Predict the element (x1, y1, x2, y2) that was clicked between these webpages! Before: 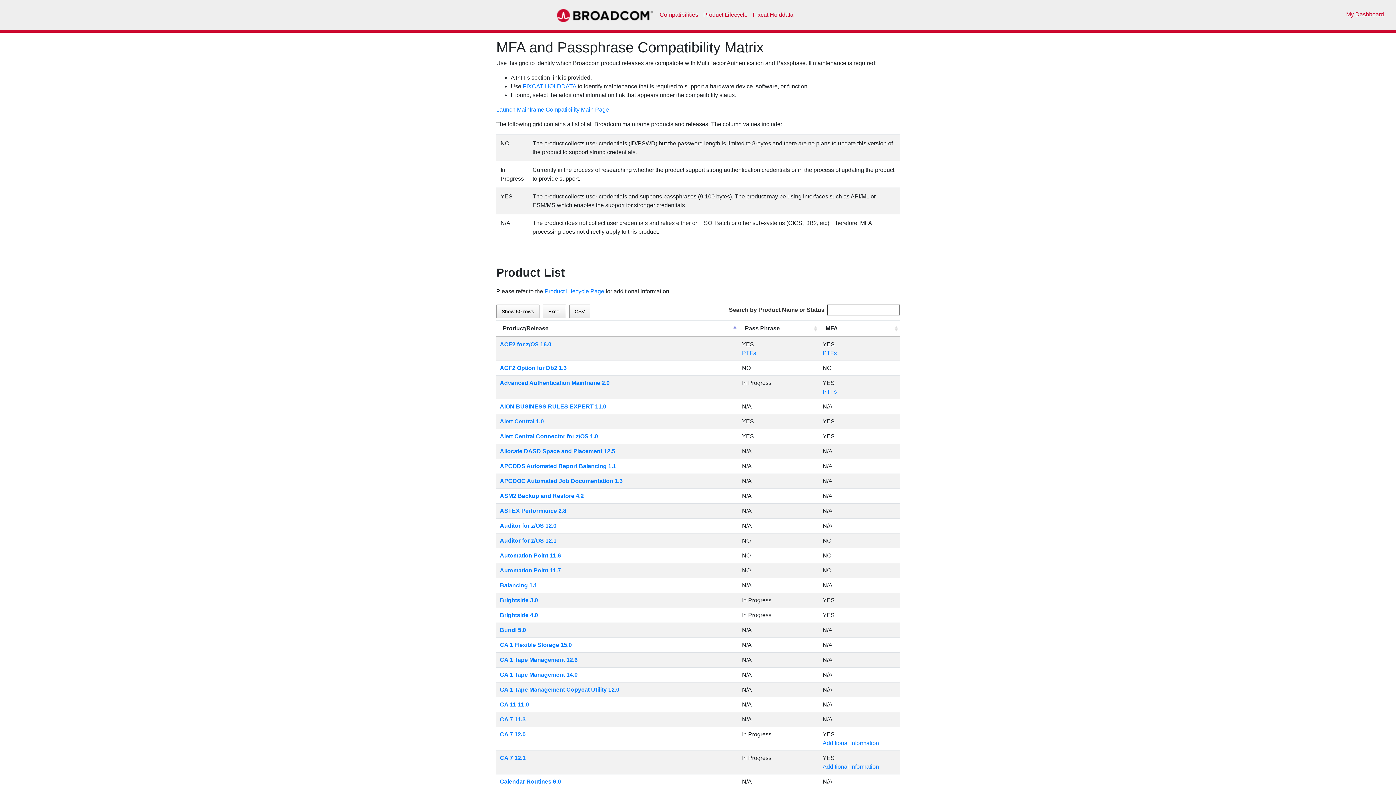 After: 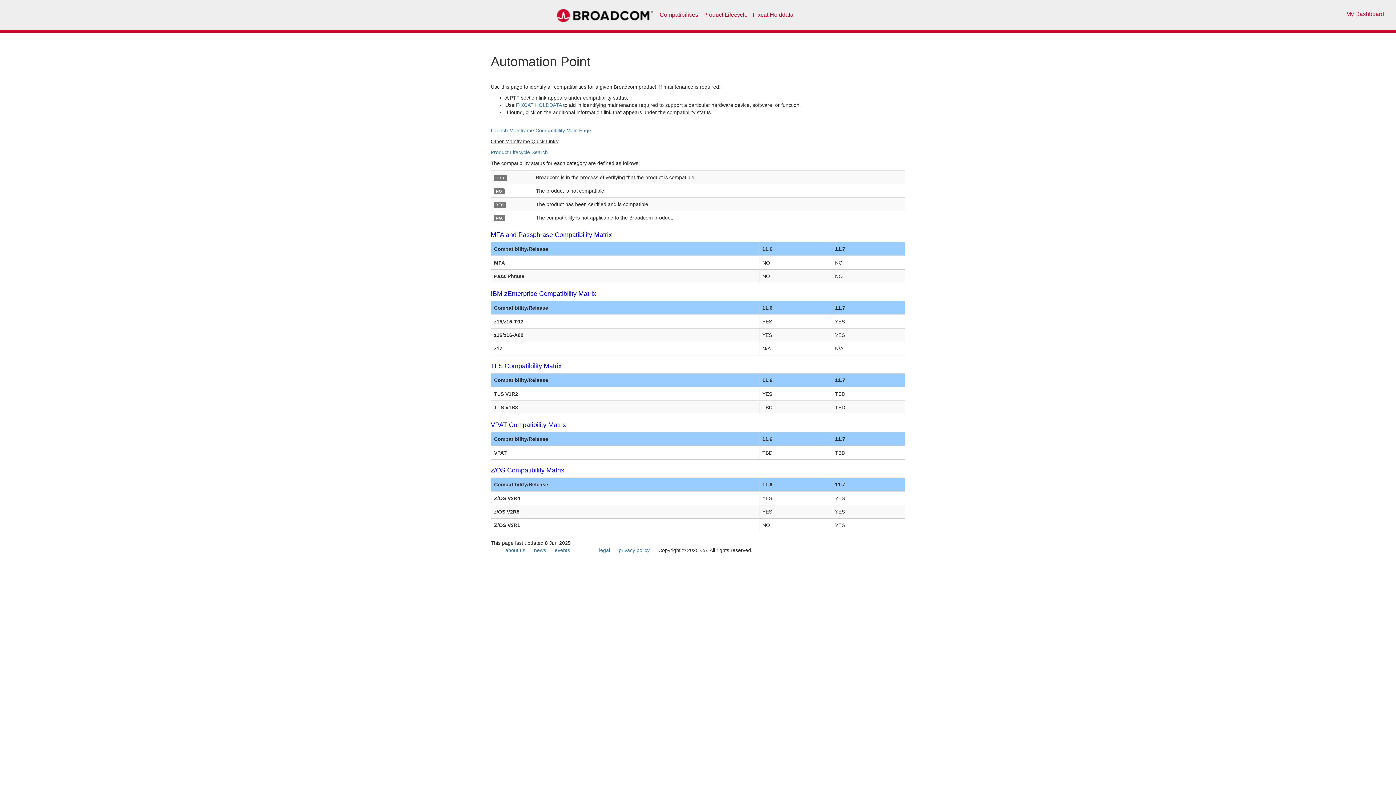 Action: bbox: (500, 552, 561, 558) label: Automation Point 11.6